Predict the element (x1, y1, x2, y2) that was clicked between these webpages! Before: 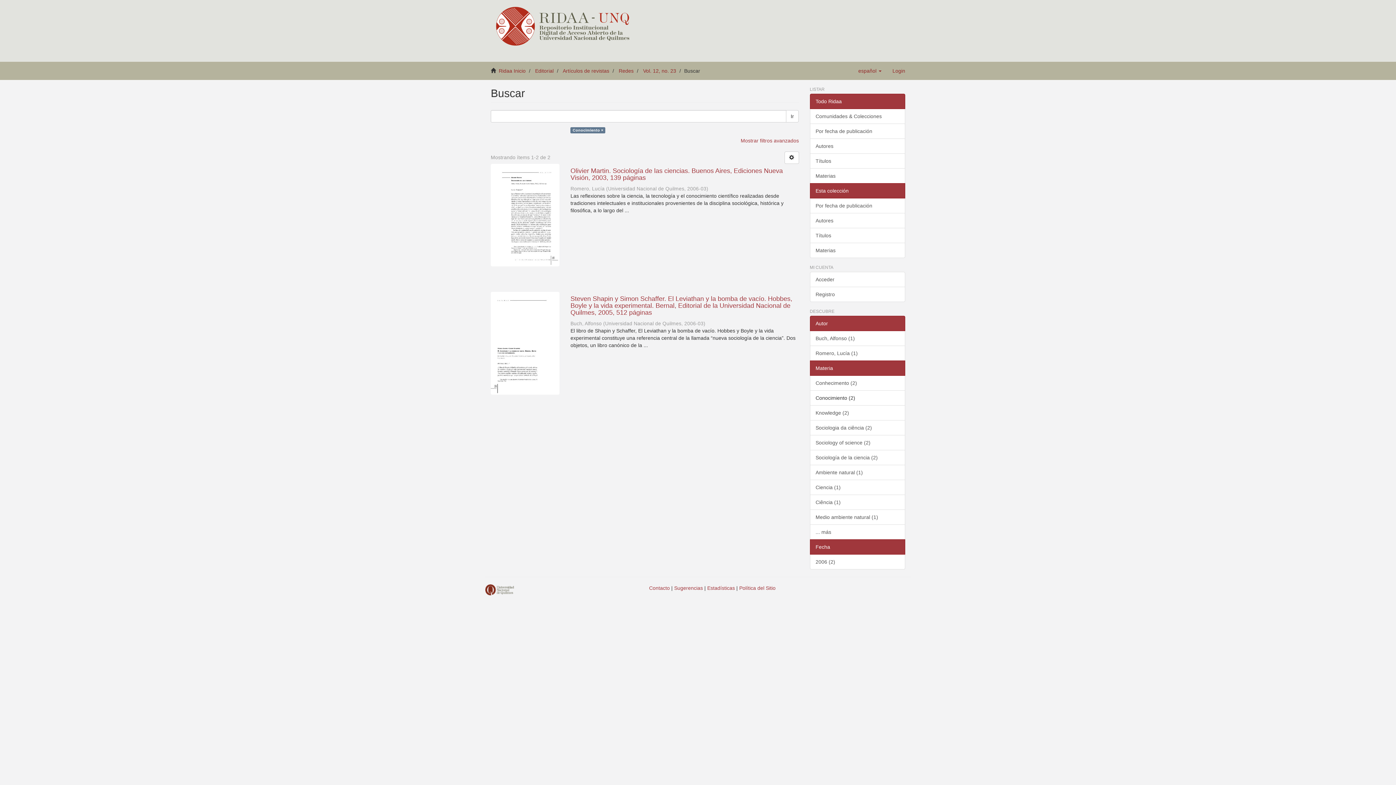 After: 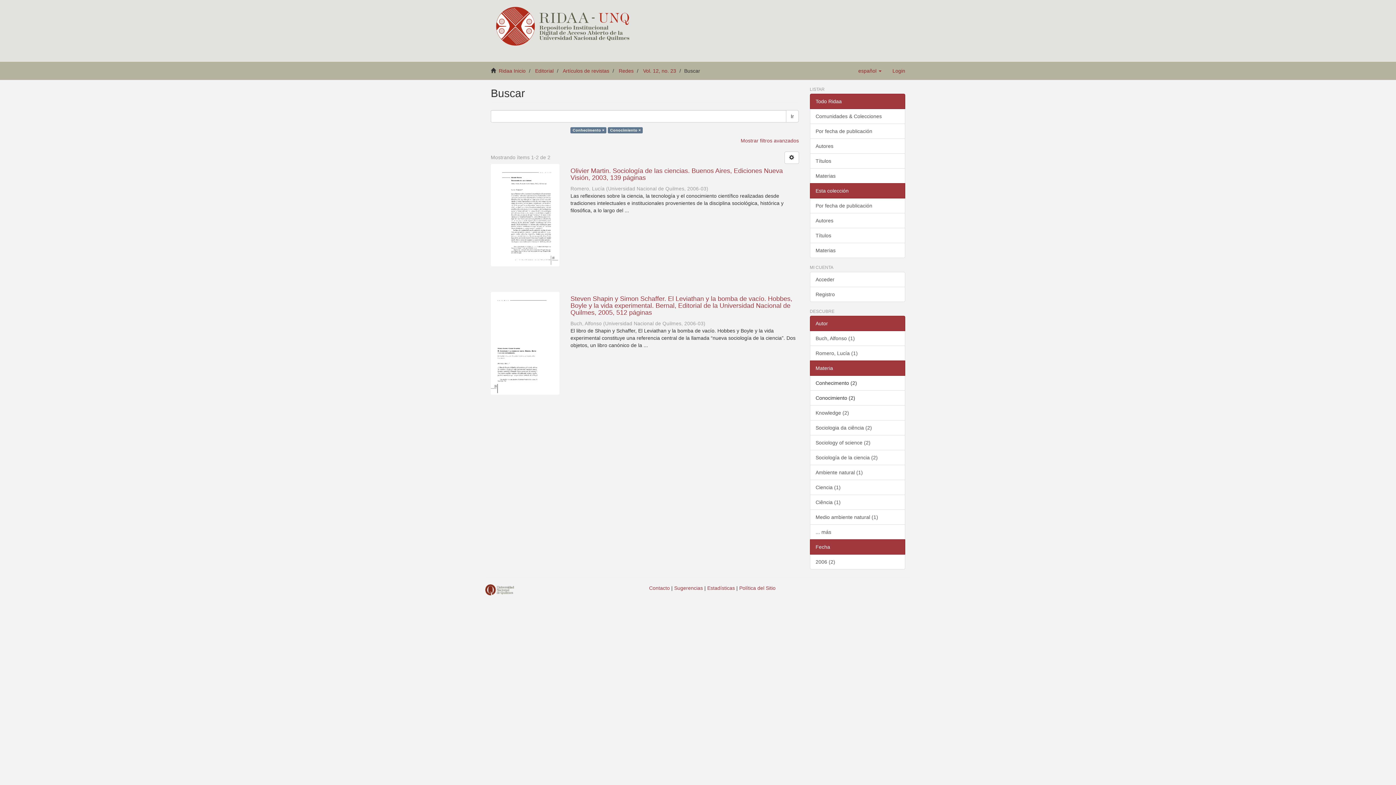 Action: label: Conhecimento (2) bbox: (810, 375, 905, 390)